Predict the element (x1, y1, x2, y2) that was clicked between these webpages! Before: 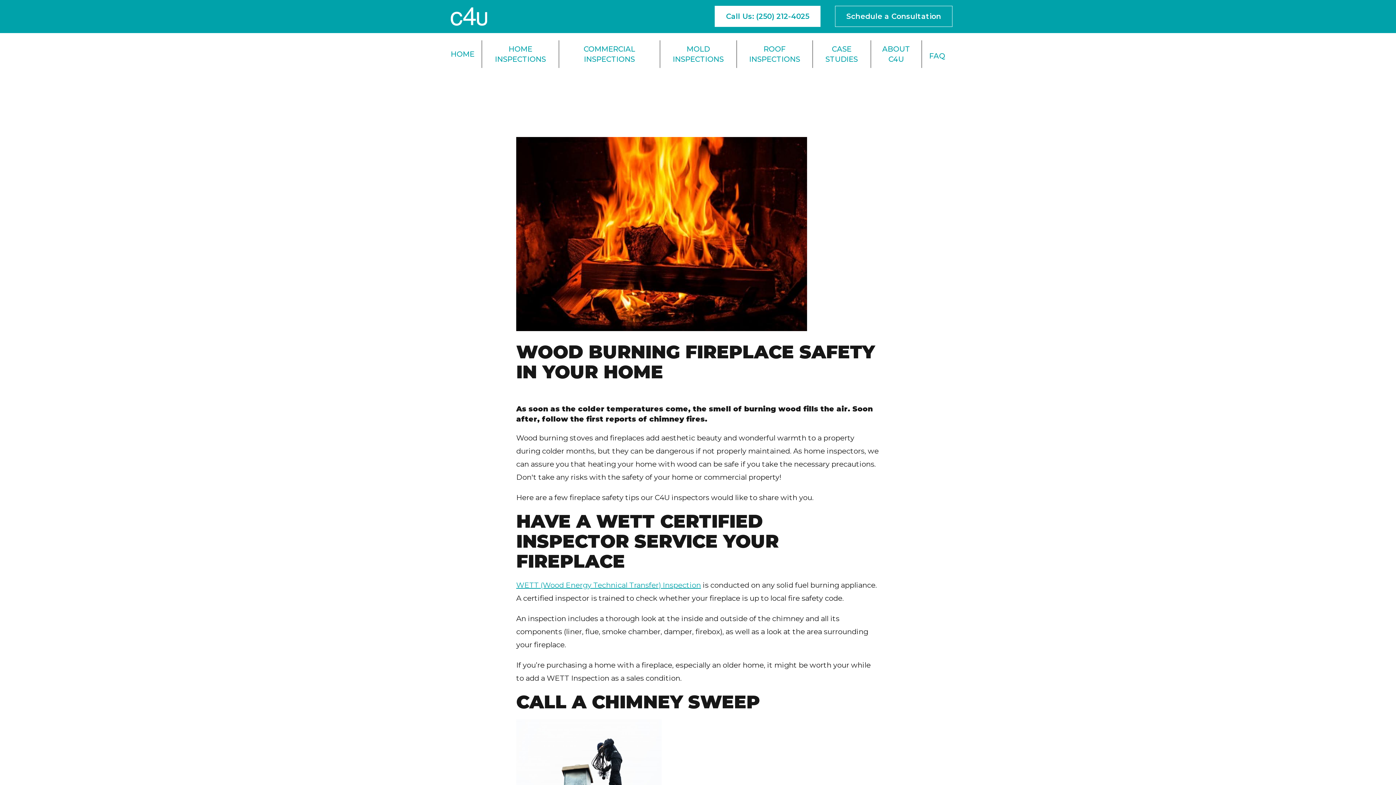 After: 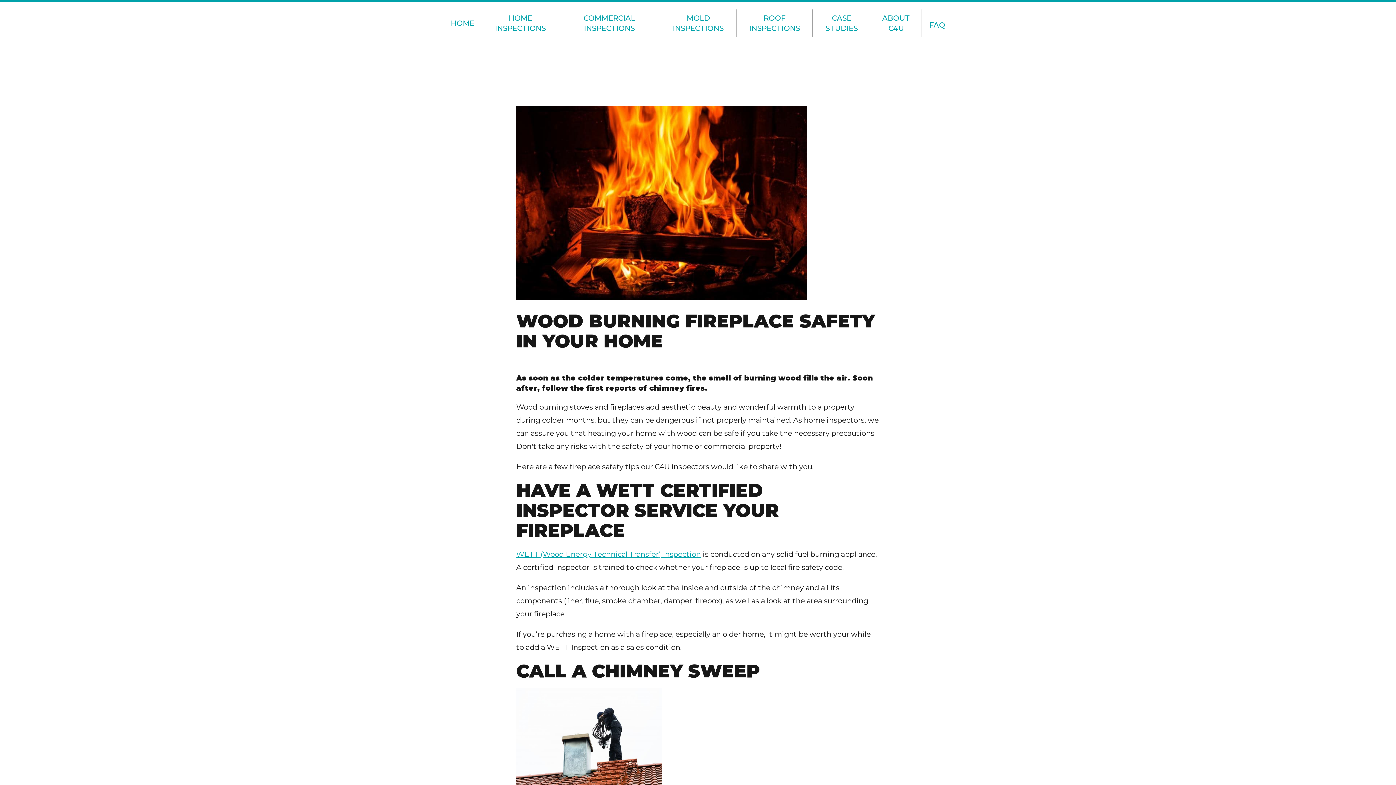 Action: bbox: (516, 719, 880, 816)